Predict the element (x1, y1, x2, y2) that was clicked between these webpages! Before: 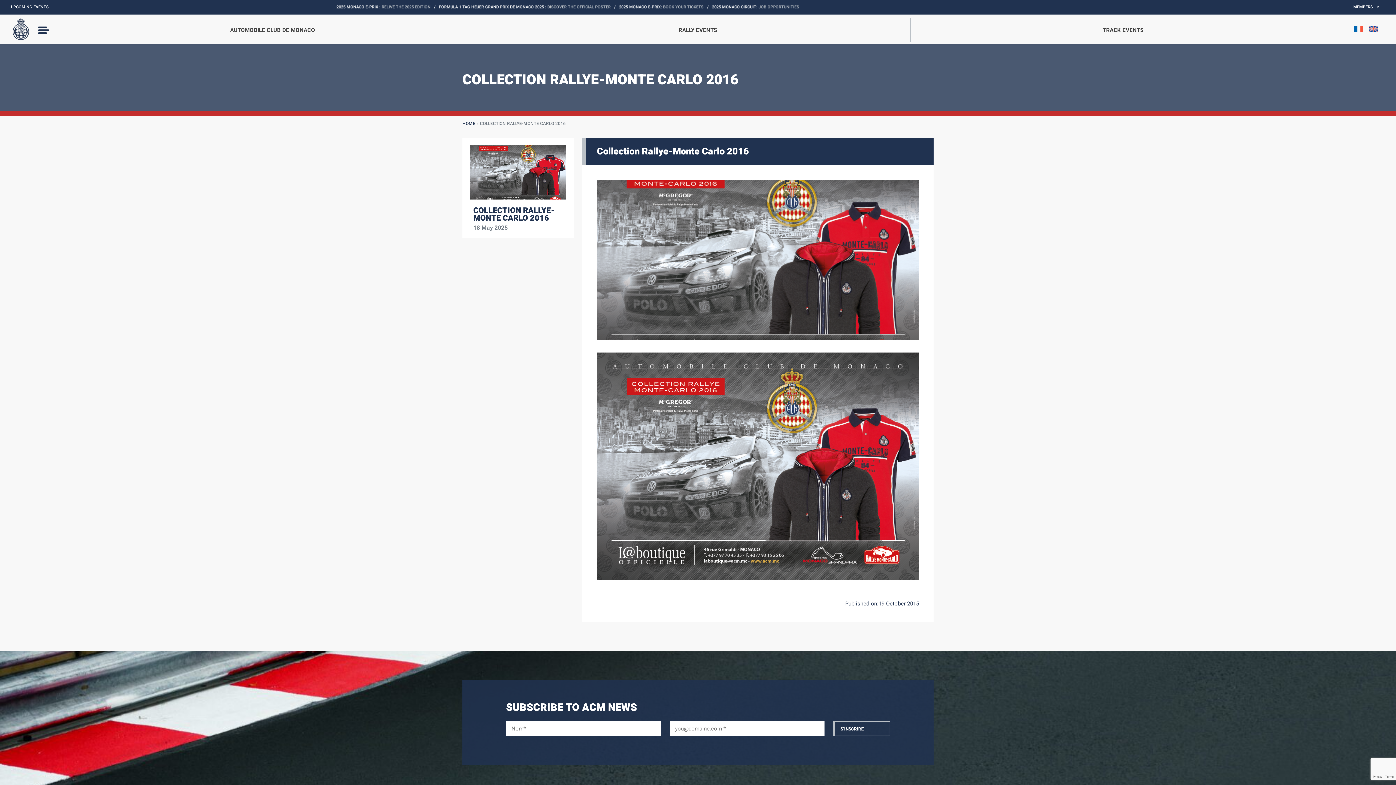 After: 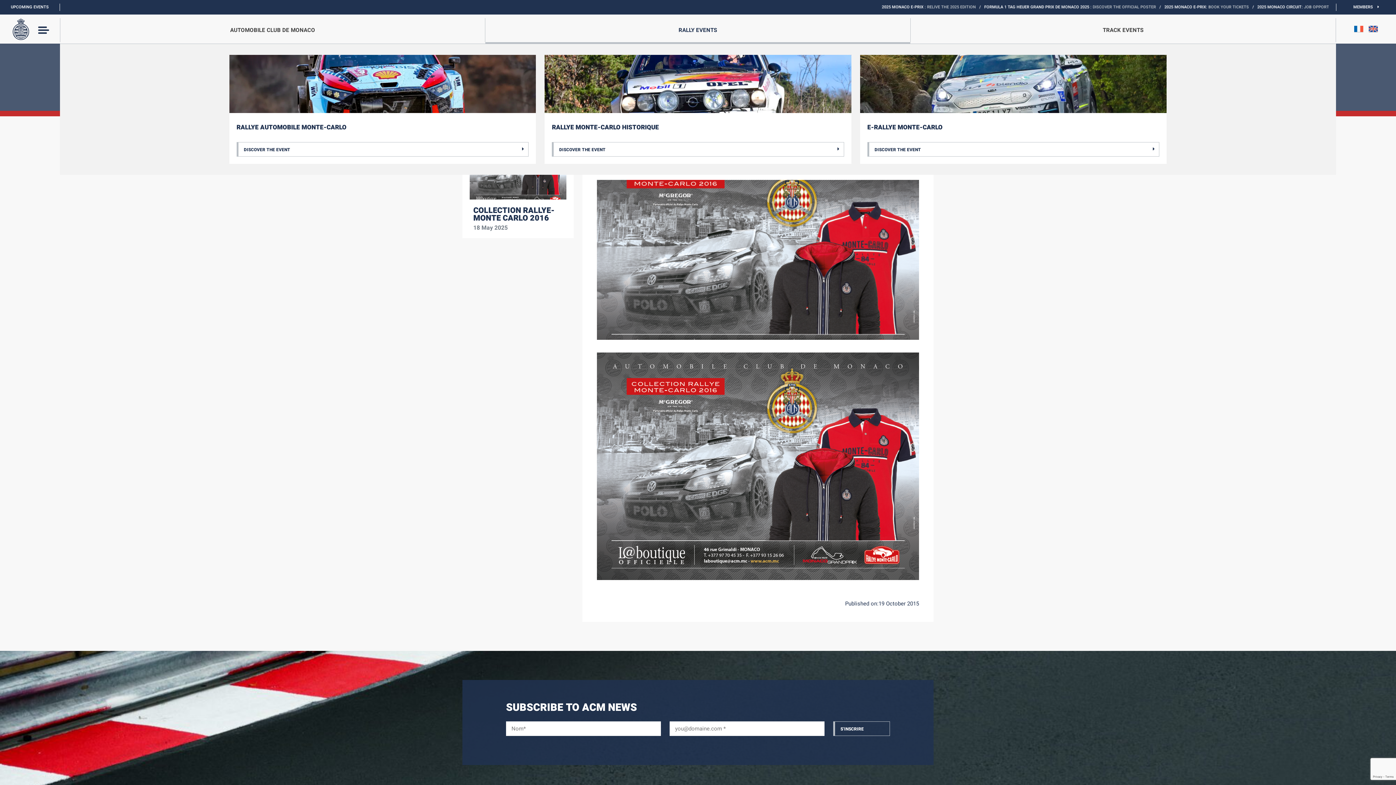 Action: bbox: (485, 18, 910, 42) label: RALLY EVENTS